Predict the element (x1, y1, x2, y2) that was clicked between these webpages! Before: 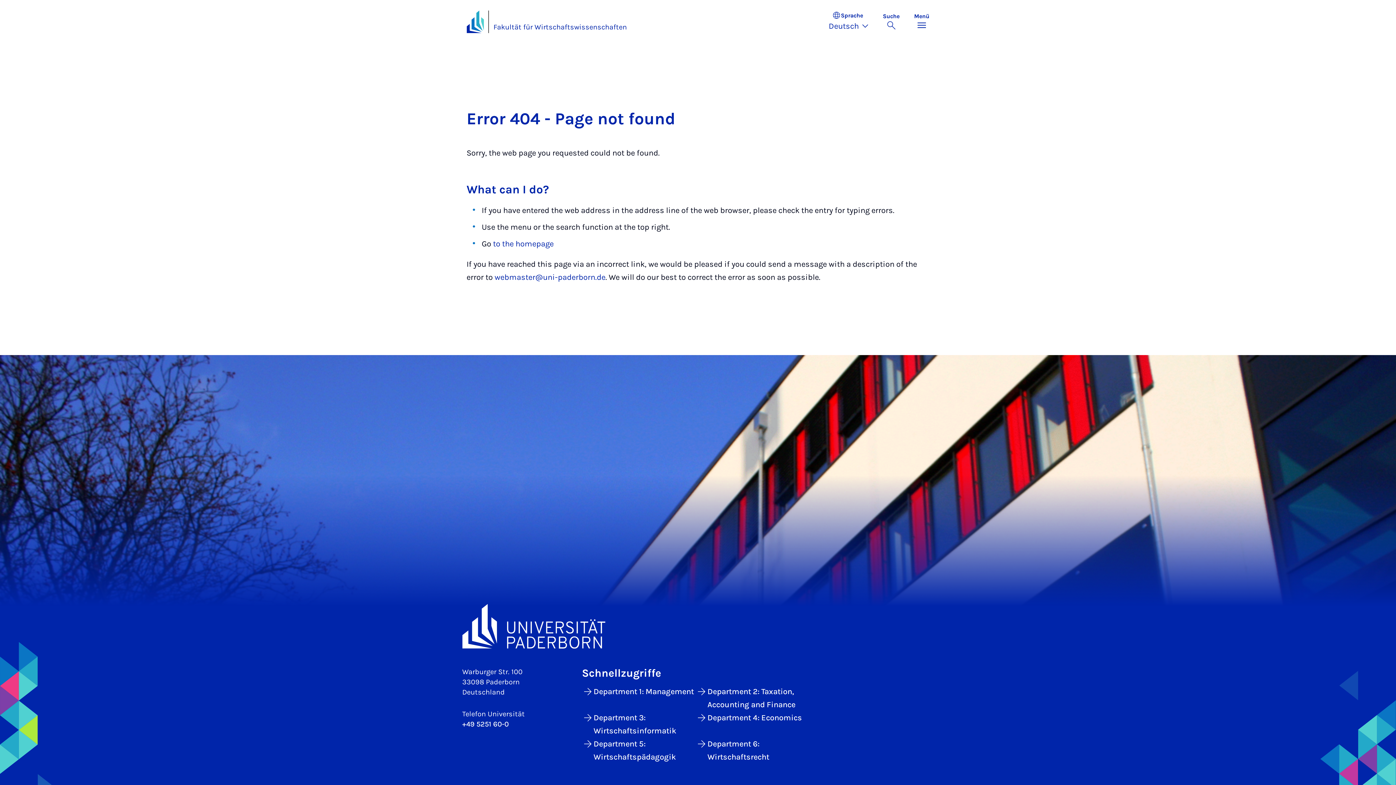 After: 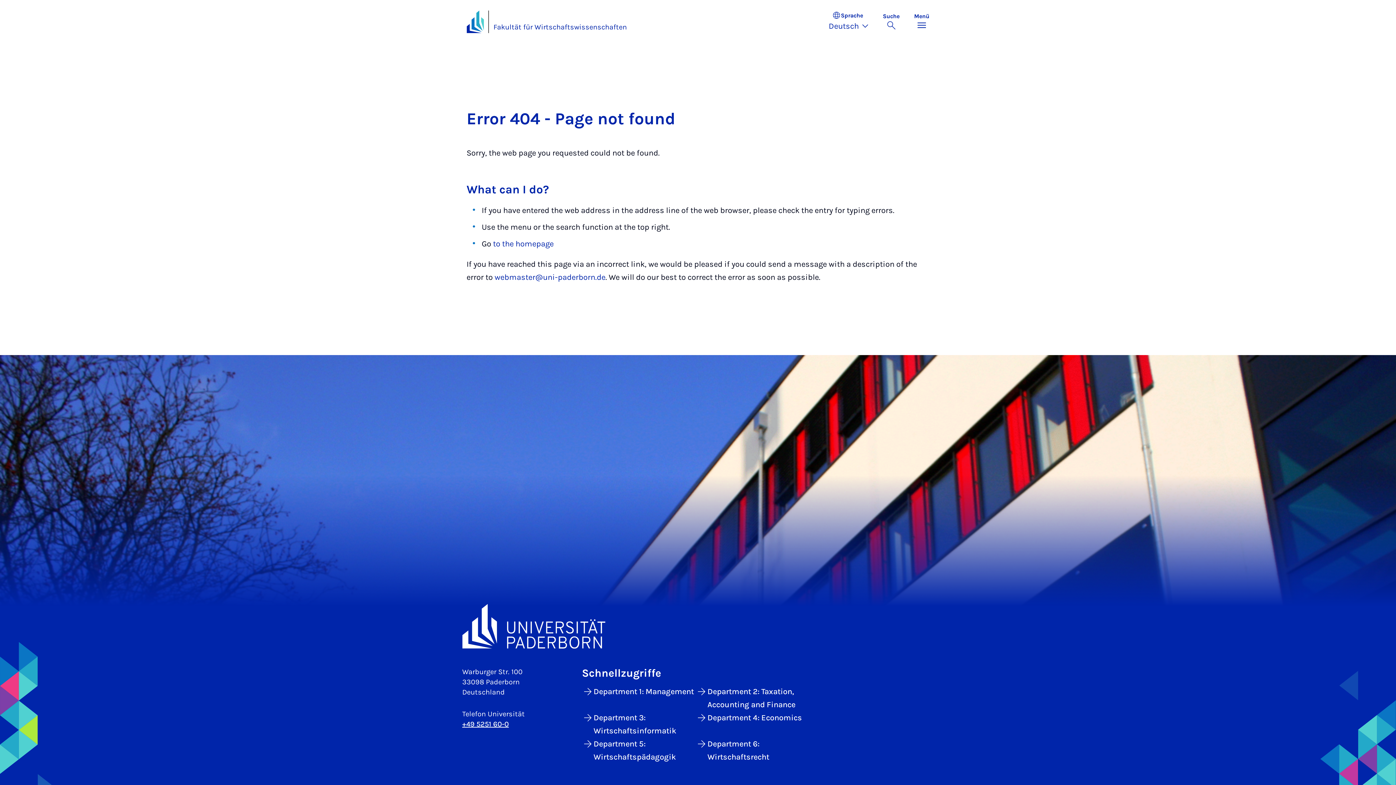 Action: label: +49 5251 60-0 bbox: (462, 720, 508, 728)